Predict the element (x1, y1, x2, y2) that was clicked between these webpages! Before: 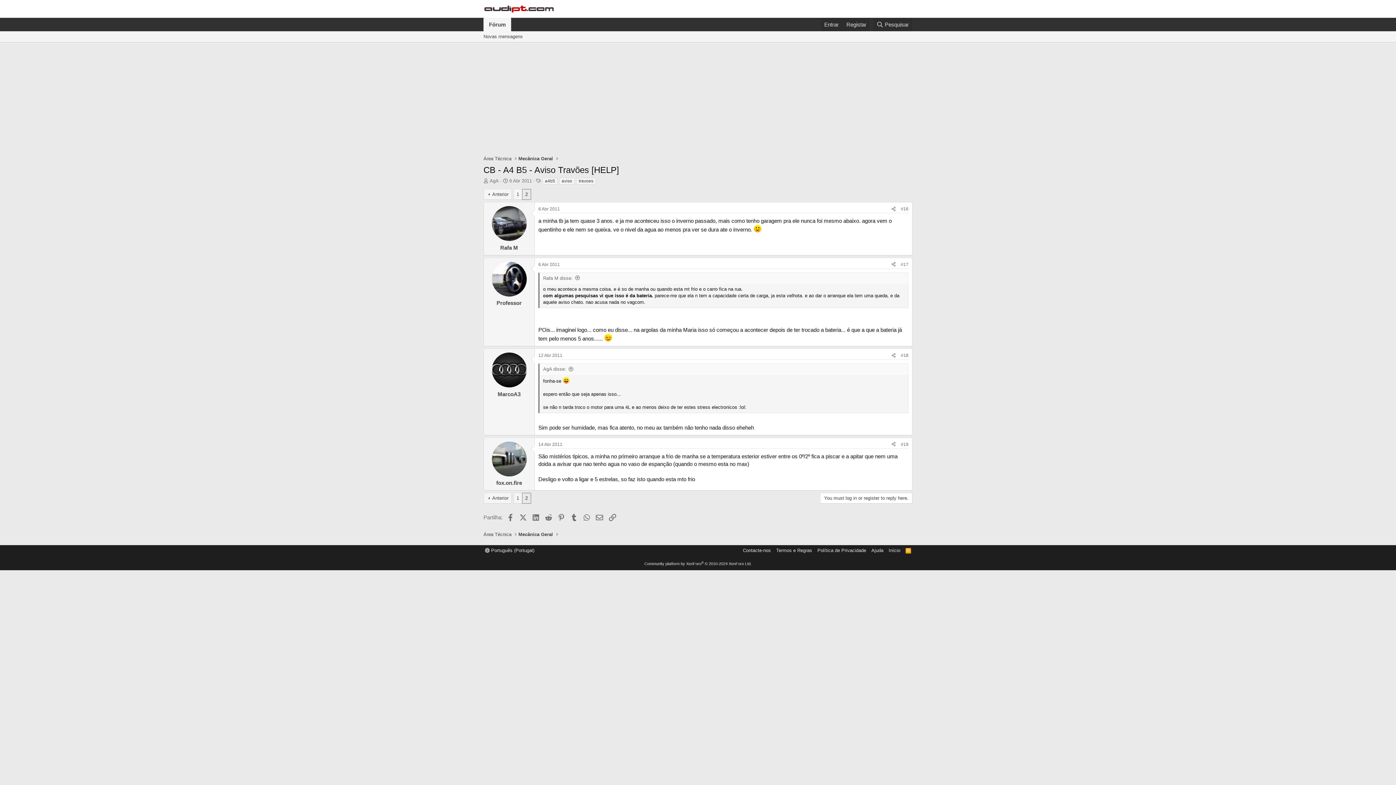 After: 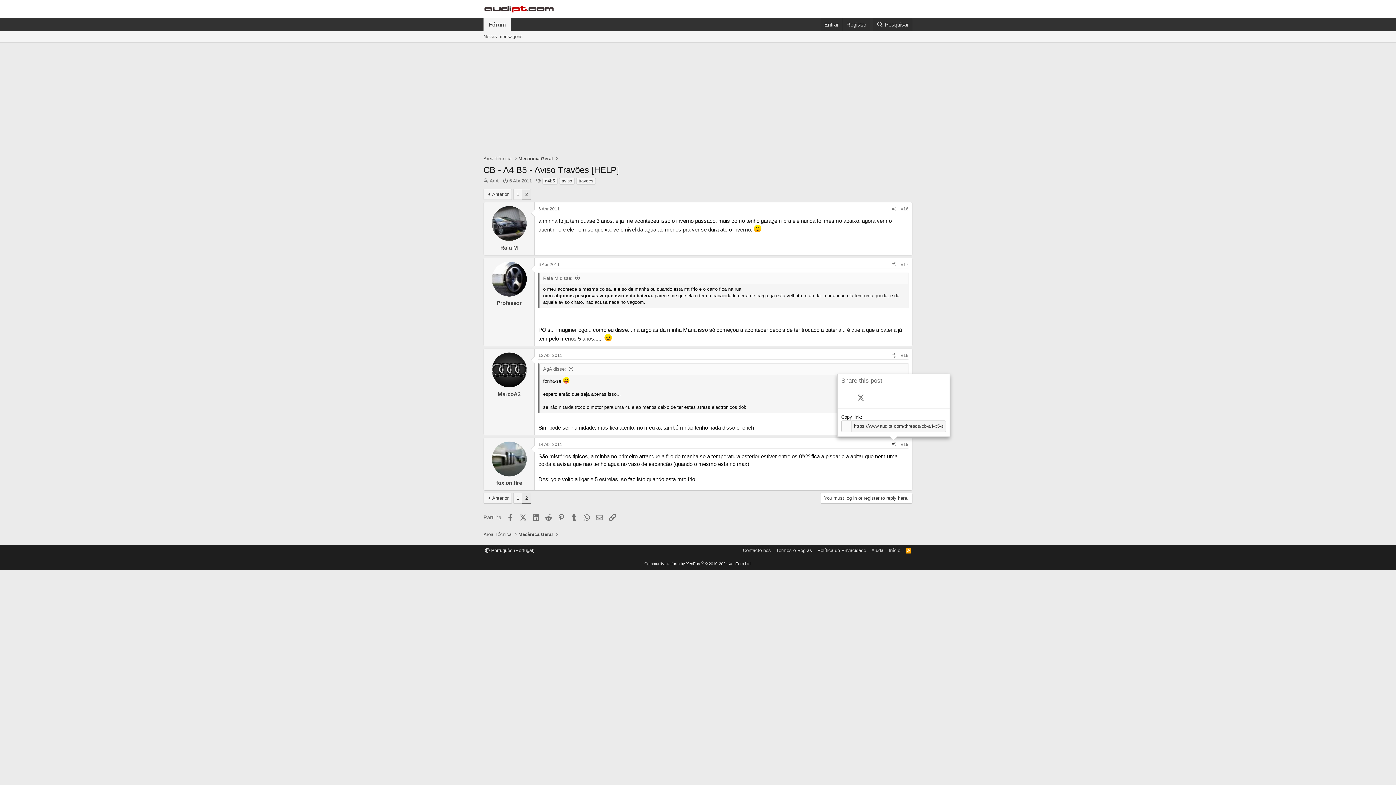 Action: label: Partilha bbox: (889, 440, 898, 448)